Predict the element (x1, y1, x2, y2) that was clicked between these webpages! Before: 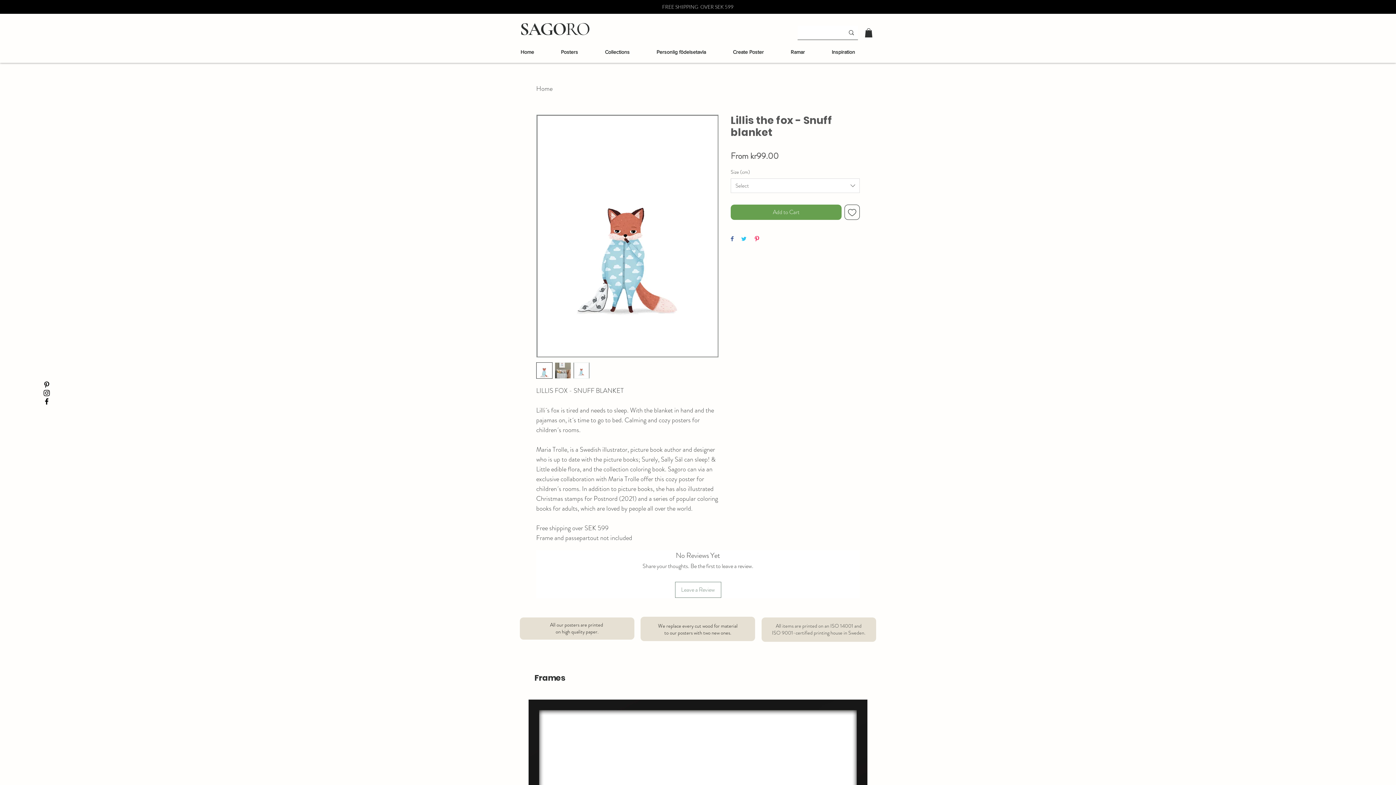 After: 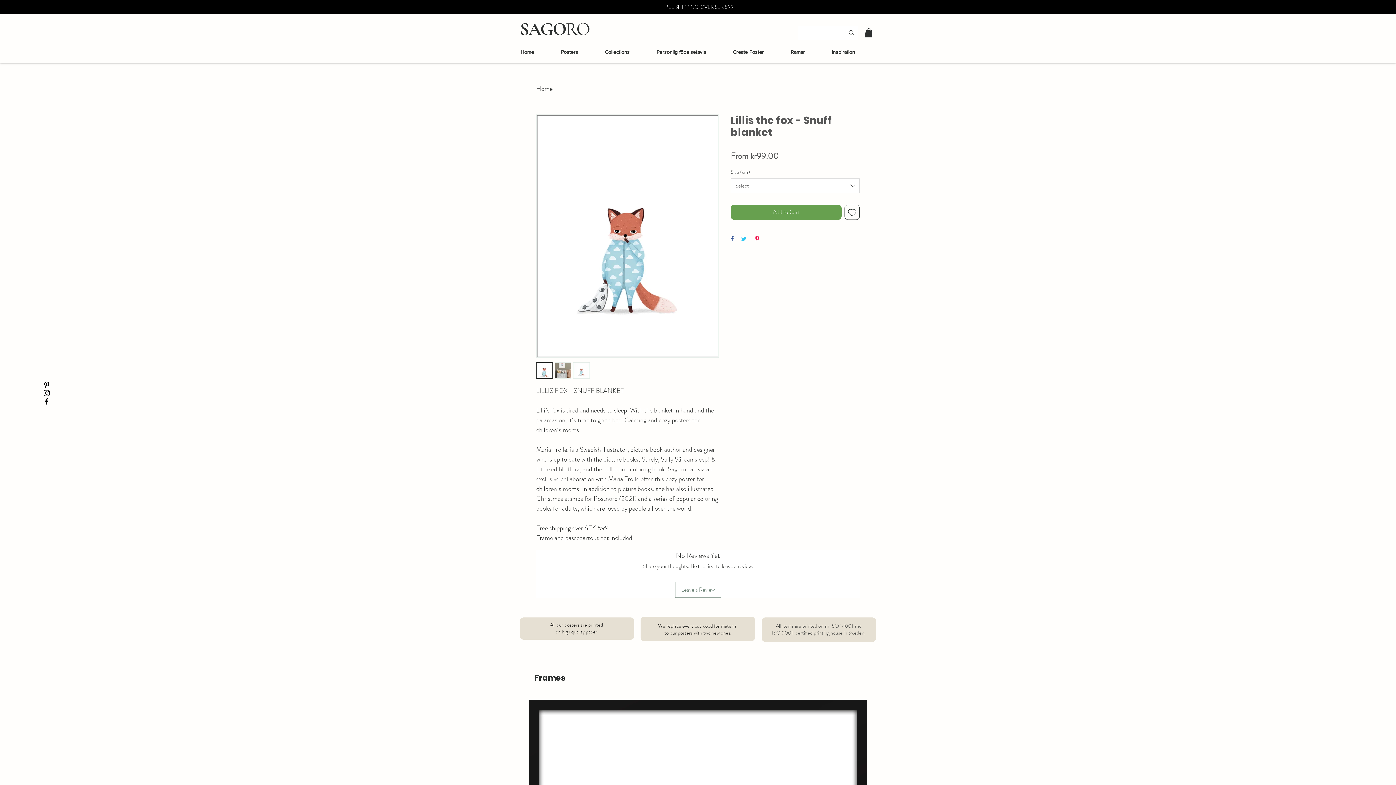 Action: label: Share on Twitter bbox: (741, 236, 746, 242)